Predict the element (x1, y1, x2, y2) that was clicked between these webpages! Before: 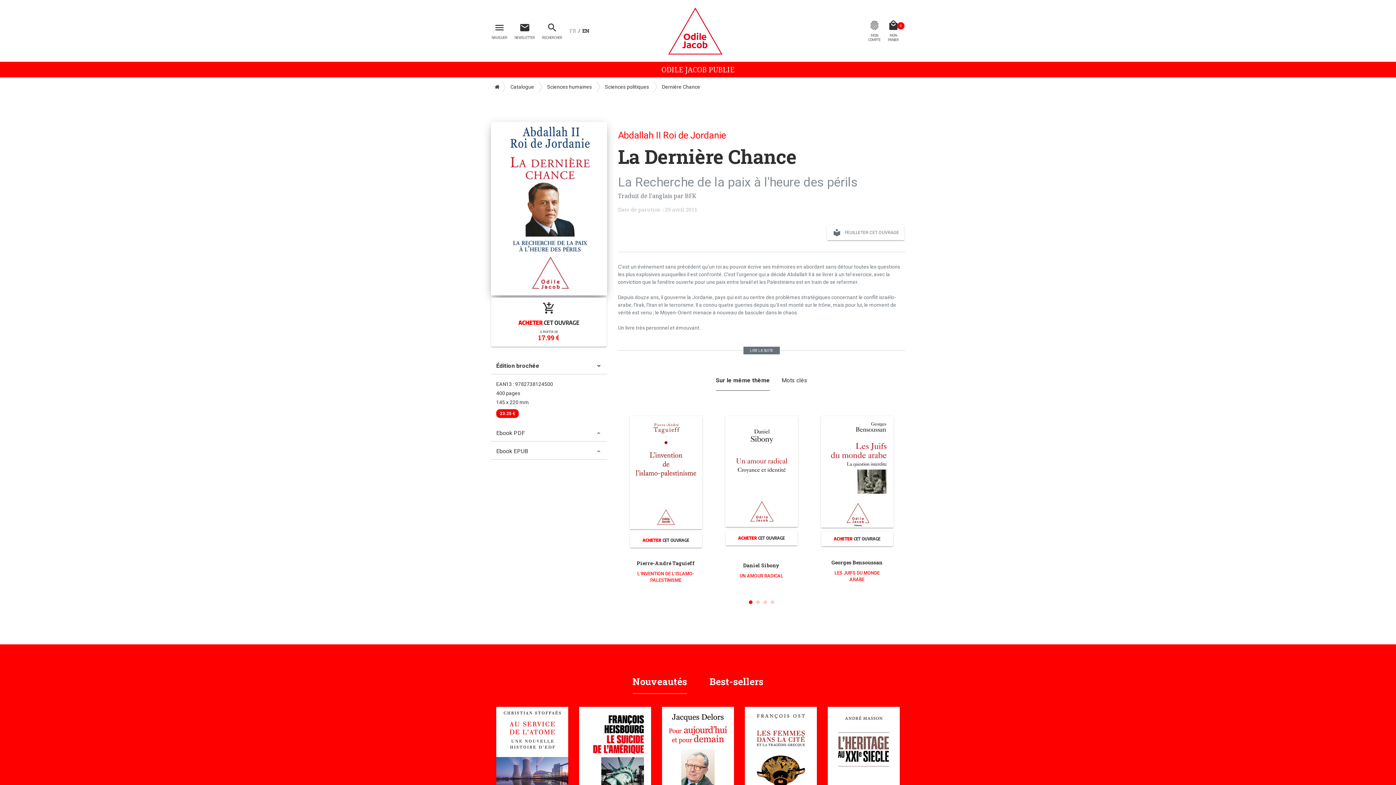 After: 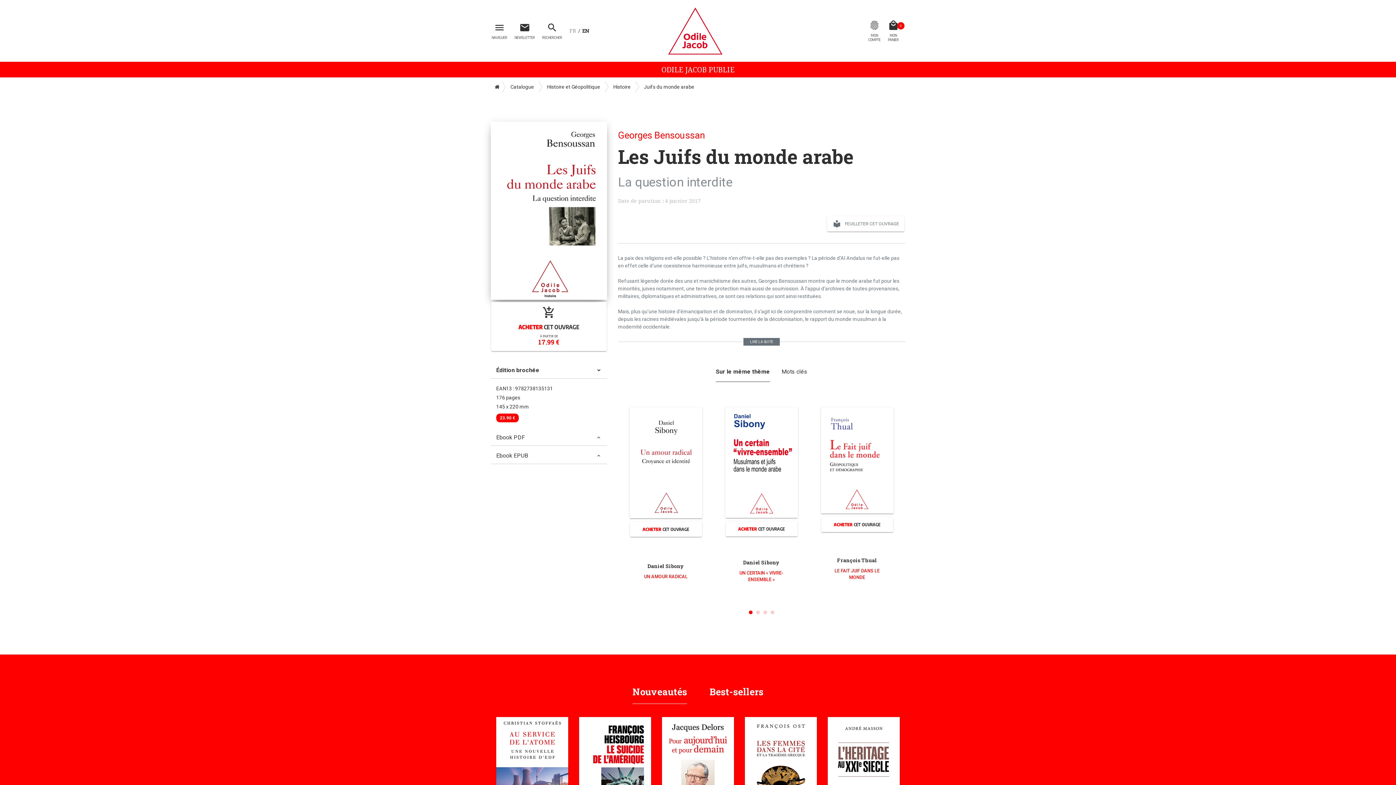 Action: bbox: (834, 570, 879, 582) label: LES JUIFS DU MONDE ARABE